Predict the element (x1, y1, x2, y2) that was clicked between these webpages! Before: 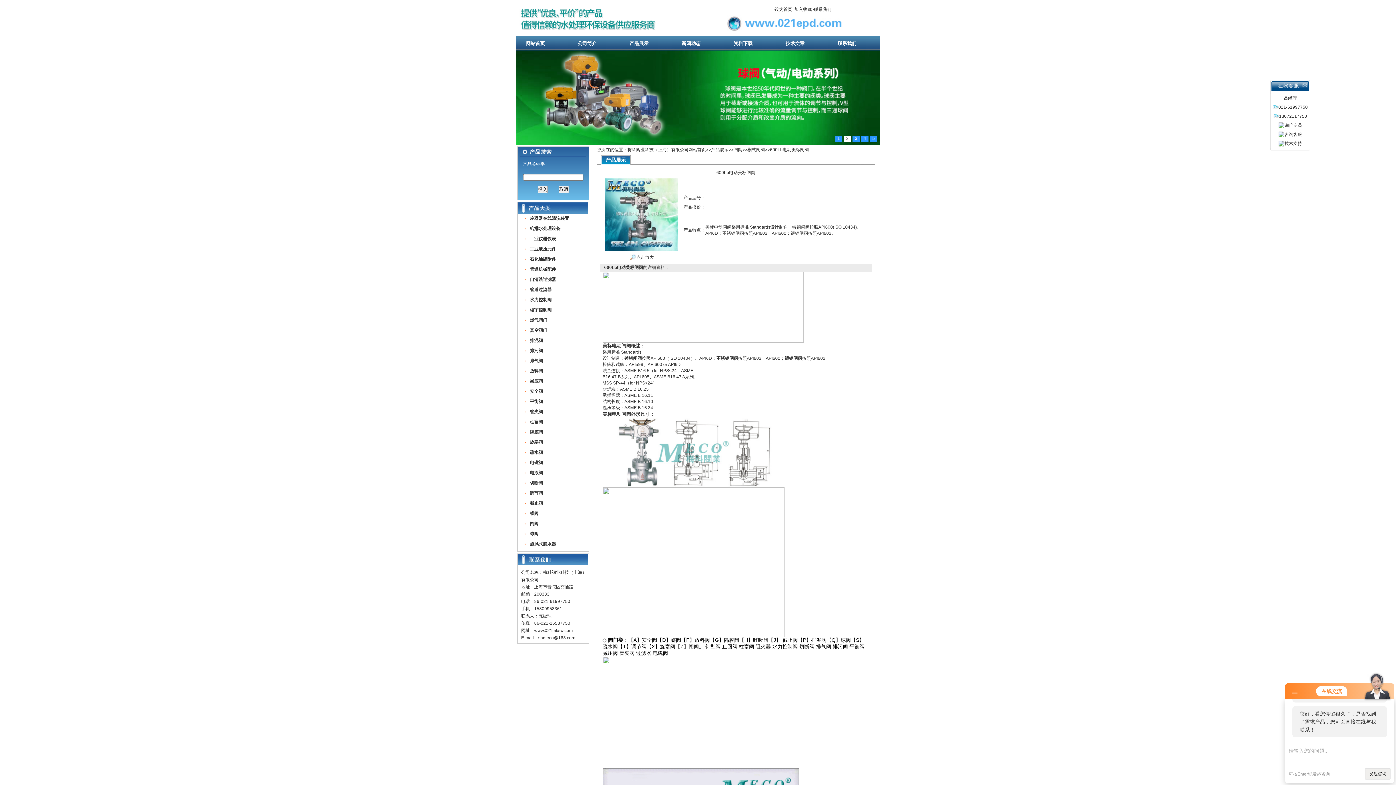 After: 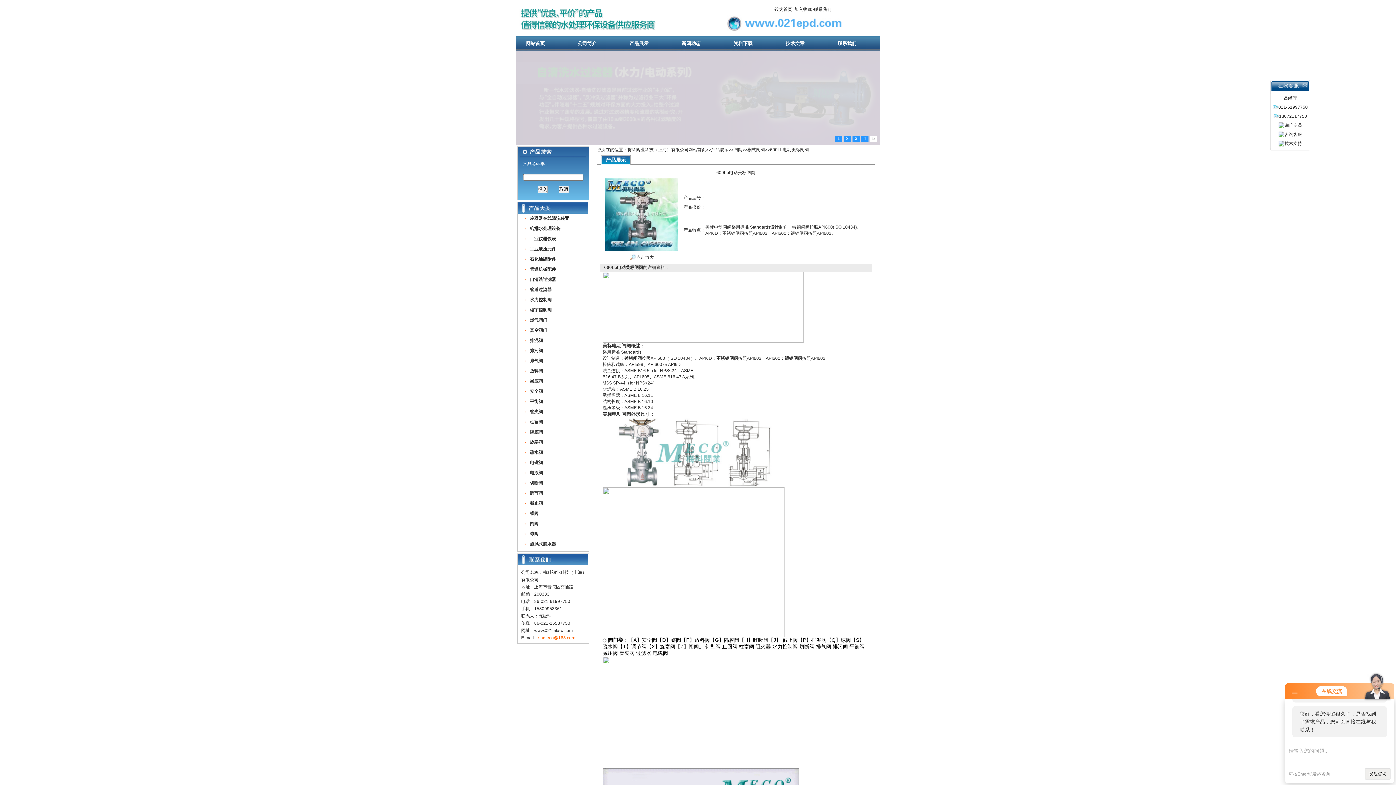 Action: bbox: (538, 635, 575, 640) label: shmeco@163.com